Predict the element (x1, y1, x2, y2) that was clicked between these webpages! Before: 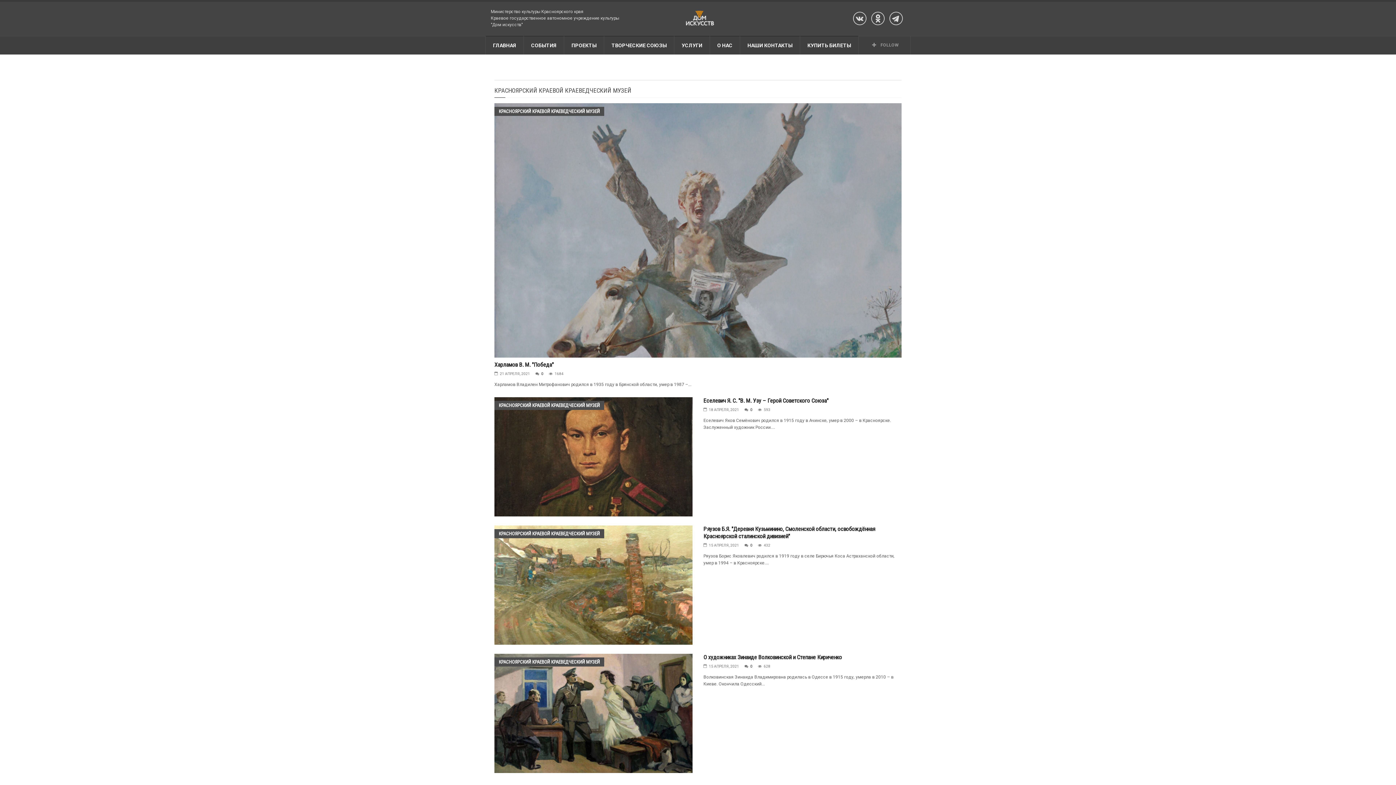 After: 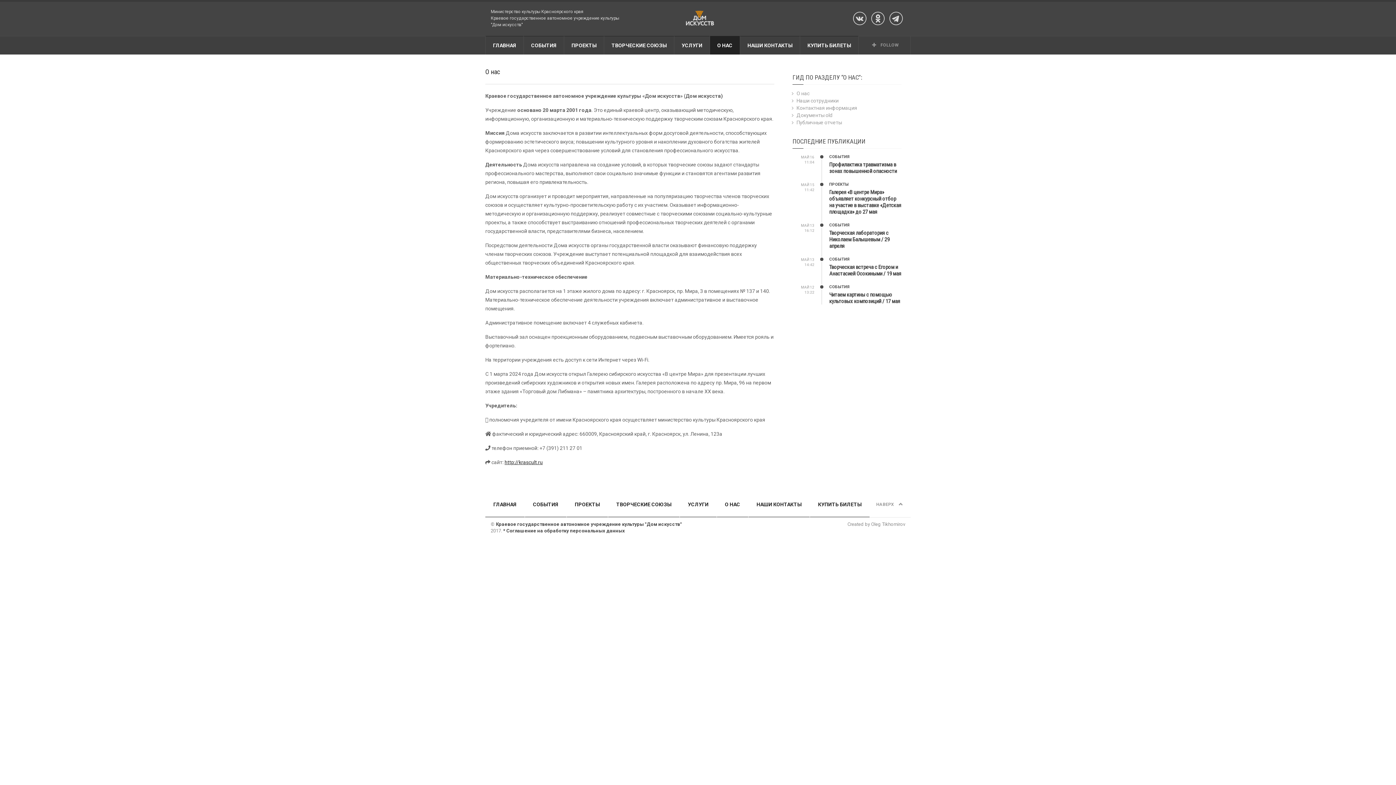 Action: label: О НАС bbox: (710, 36, 740, 54)